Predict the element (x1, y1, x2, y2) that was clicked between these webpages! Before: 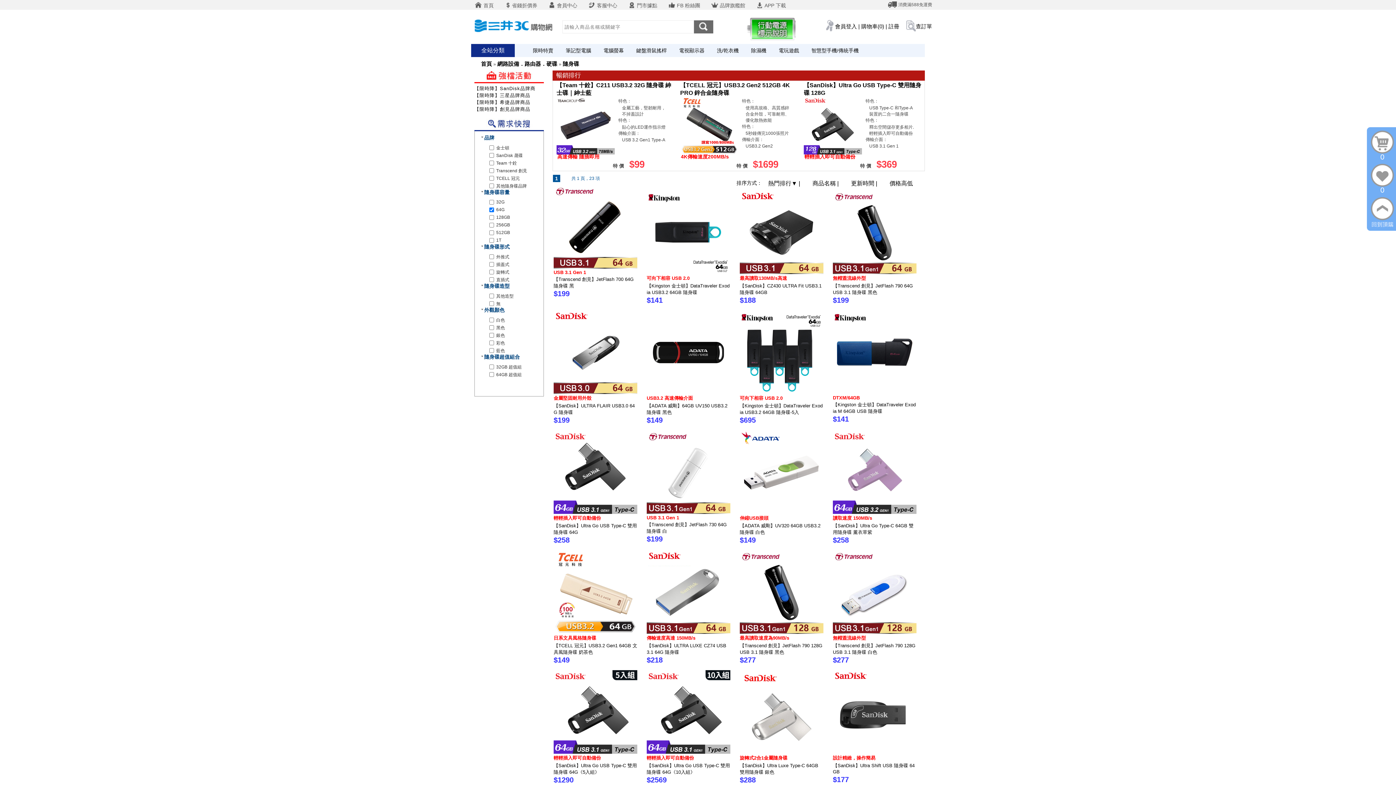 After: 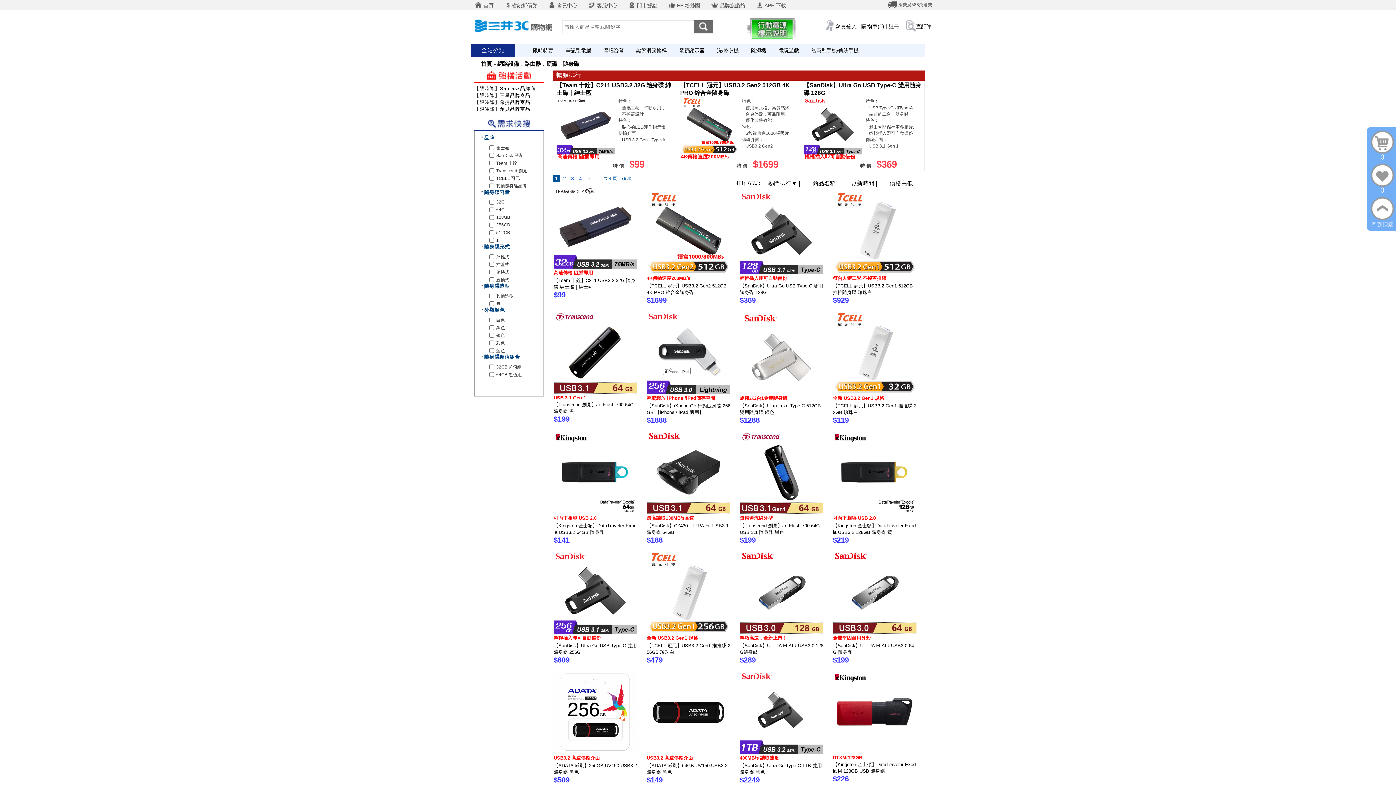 Action: label: 隨身碟 bbox: (562, 60, 579, 66)